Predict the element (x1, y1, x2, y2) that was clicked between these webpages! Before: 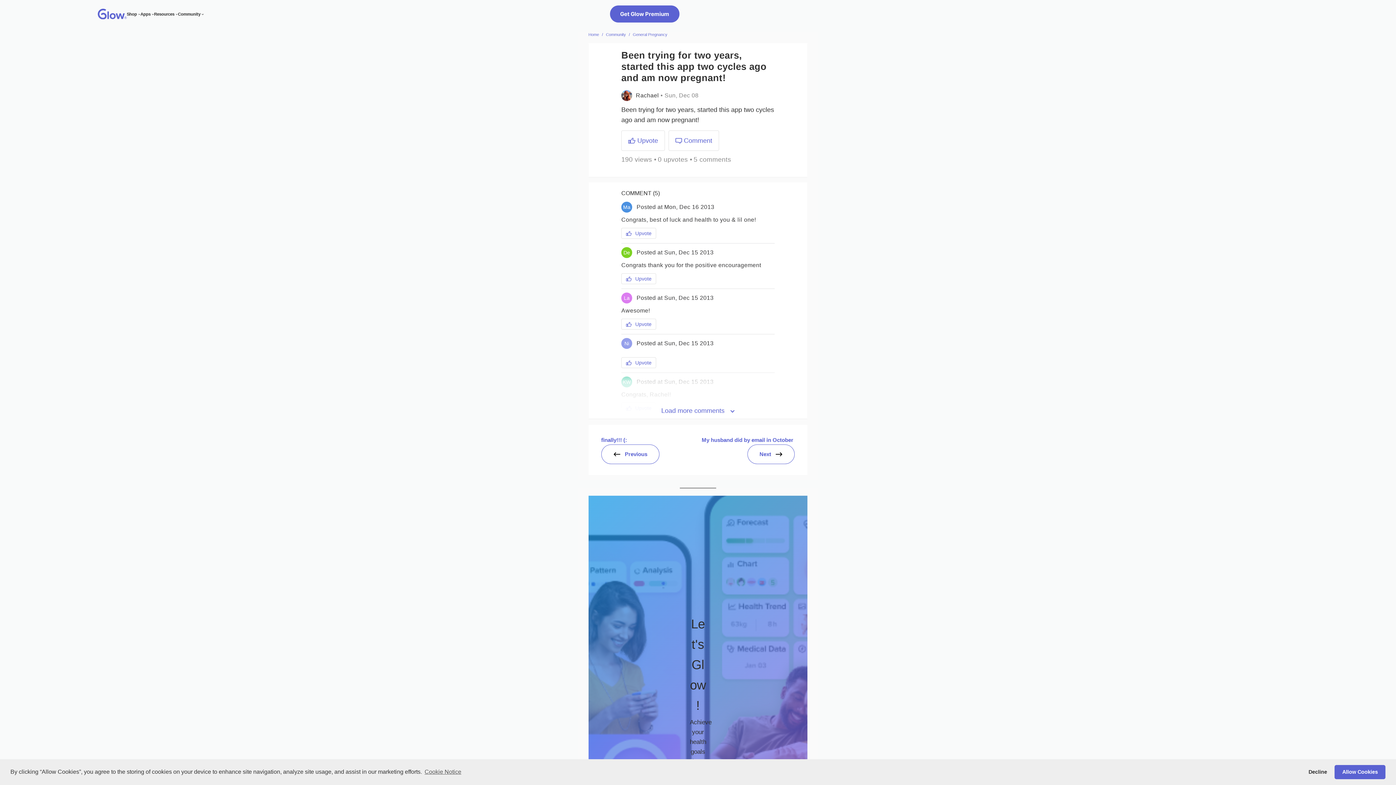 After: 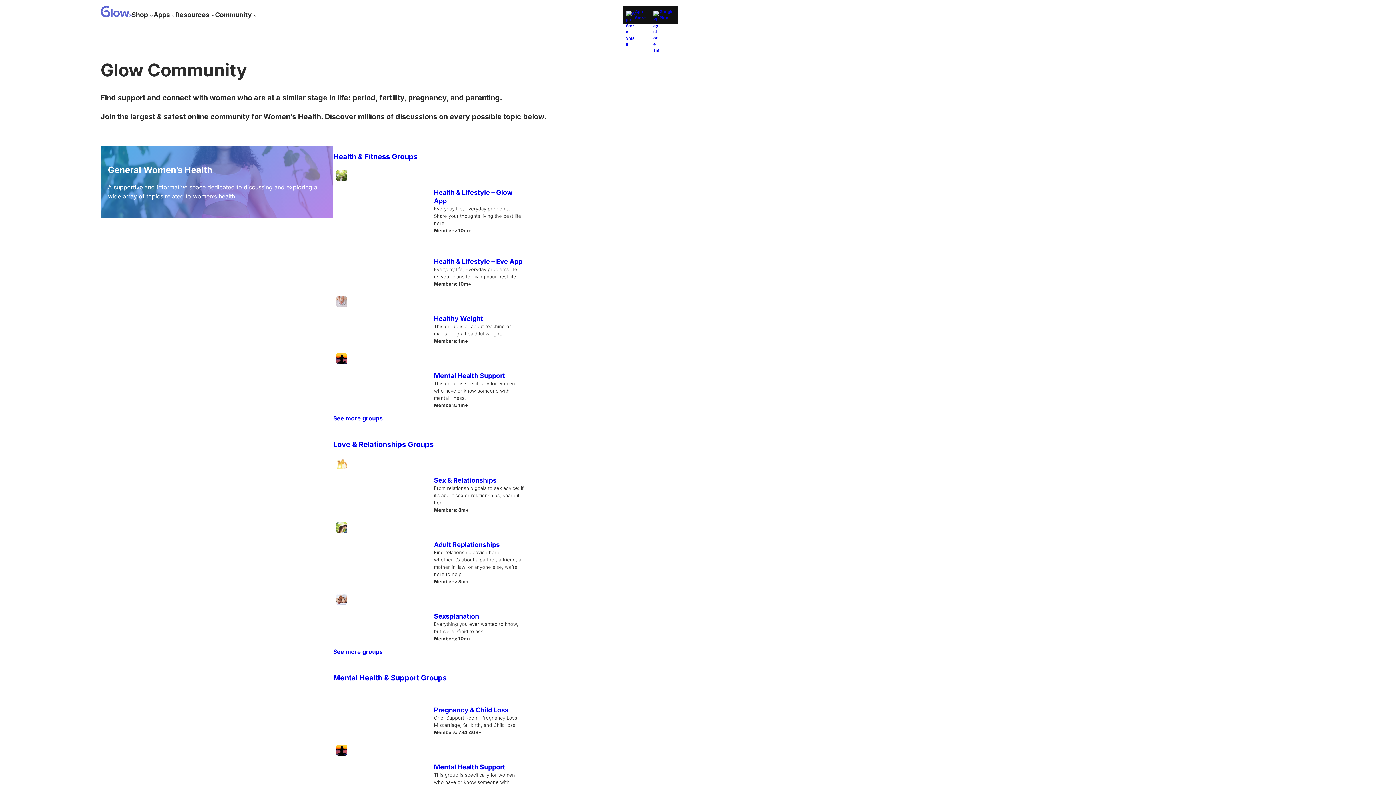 Action: bbox: (177, 10, 200, 17) label: Community